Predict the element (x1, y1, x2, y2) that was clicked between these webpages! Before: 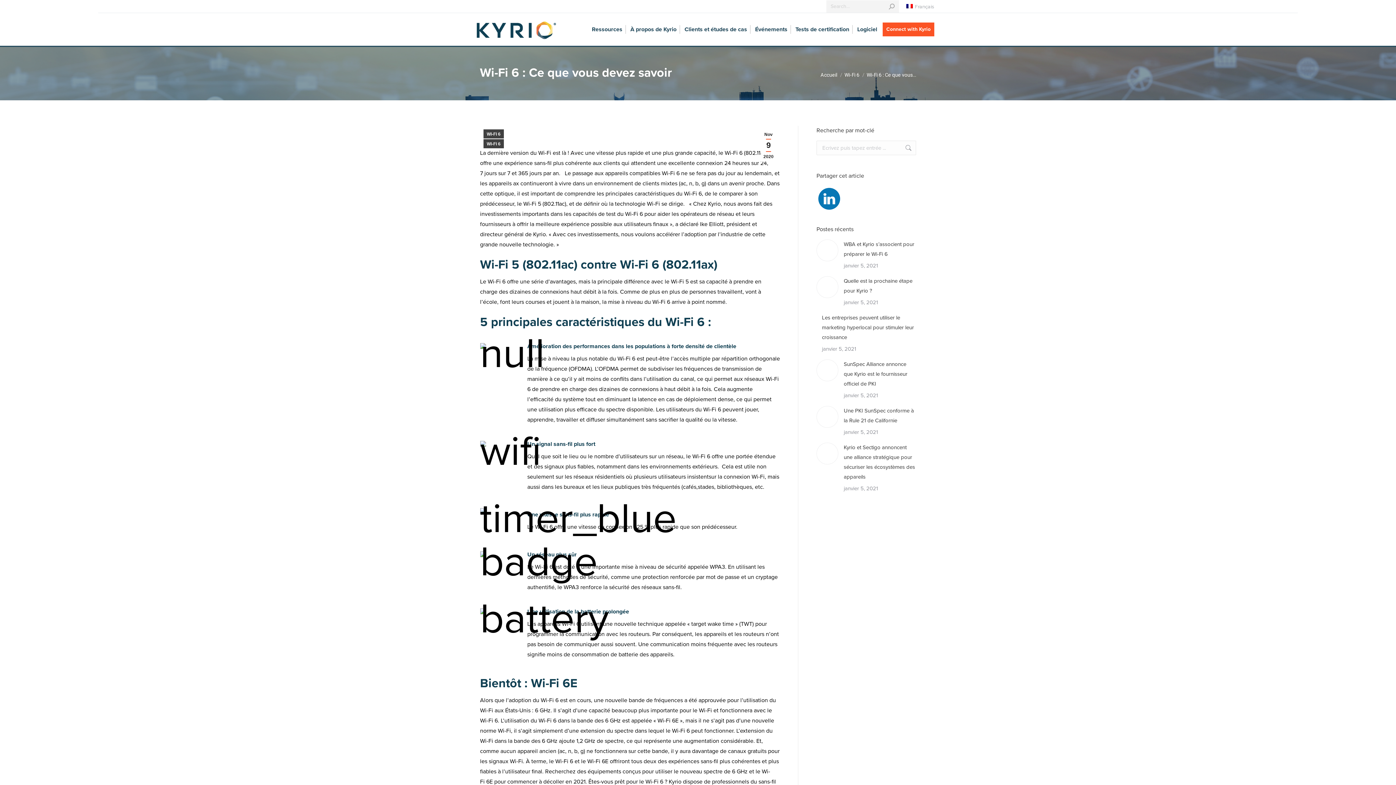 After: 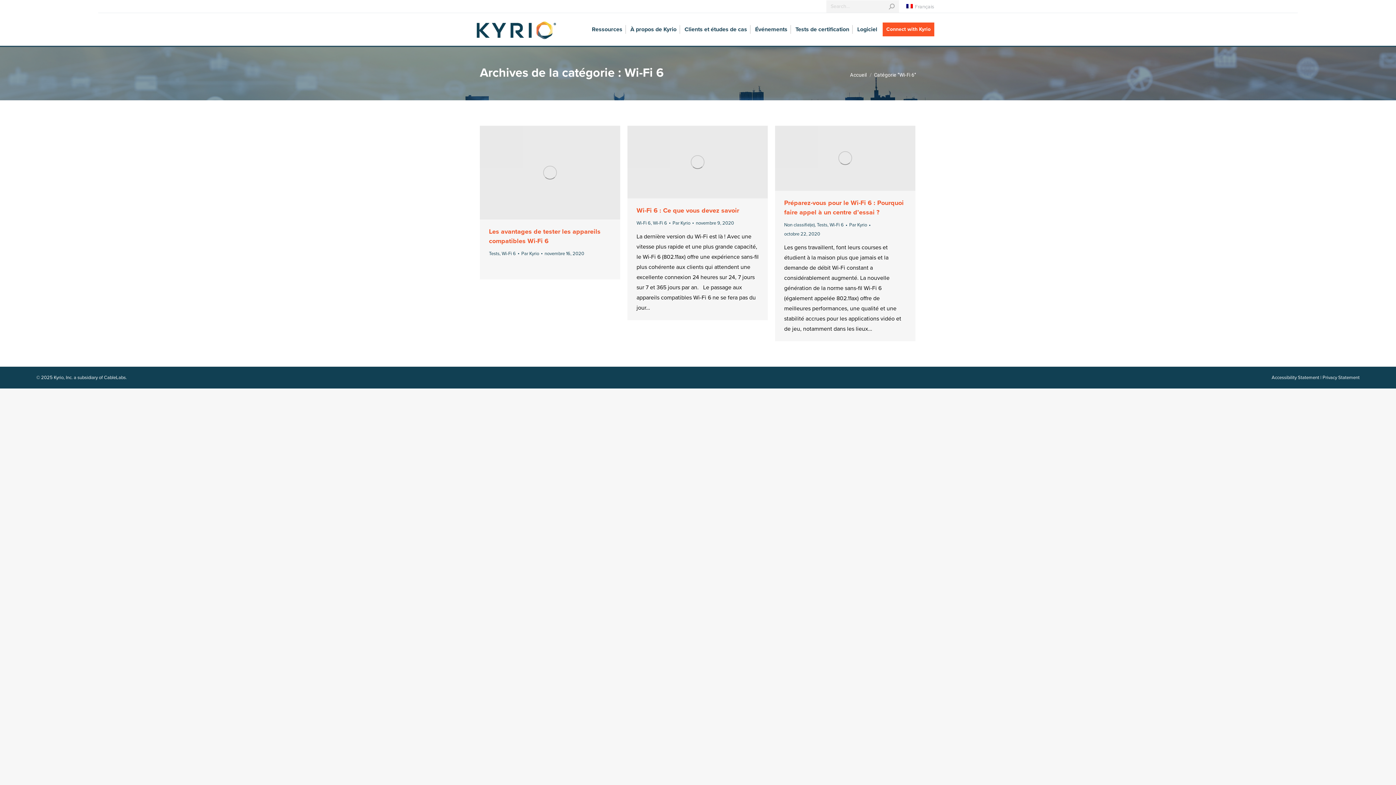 Action: label: Wi-Fi 6 bbox: (844, 72, 859, 77)